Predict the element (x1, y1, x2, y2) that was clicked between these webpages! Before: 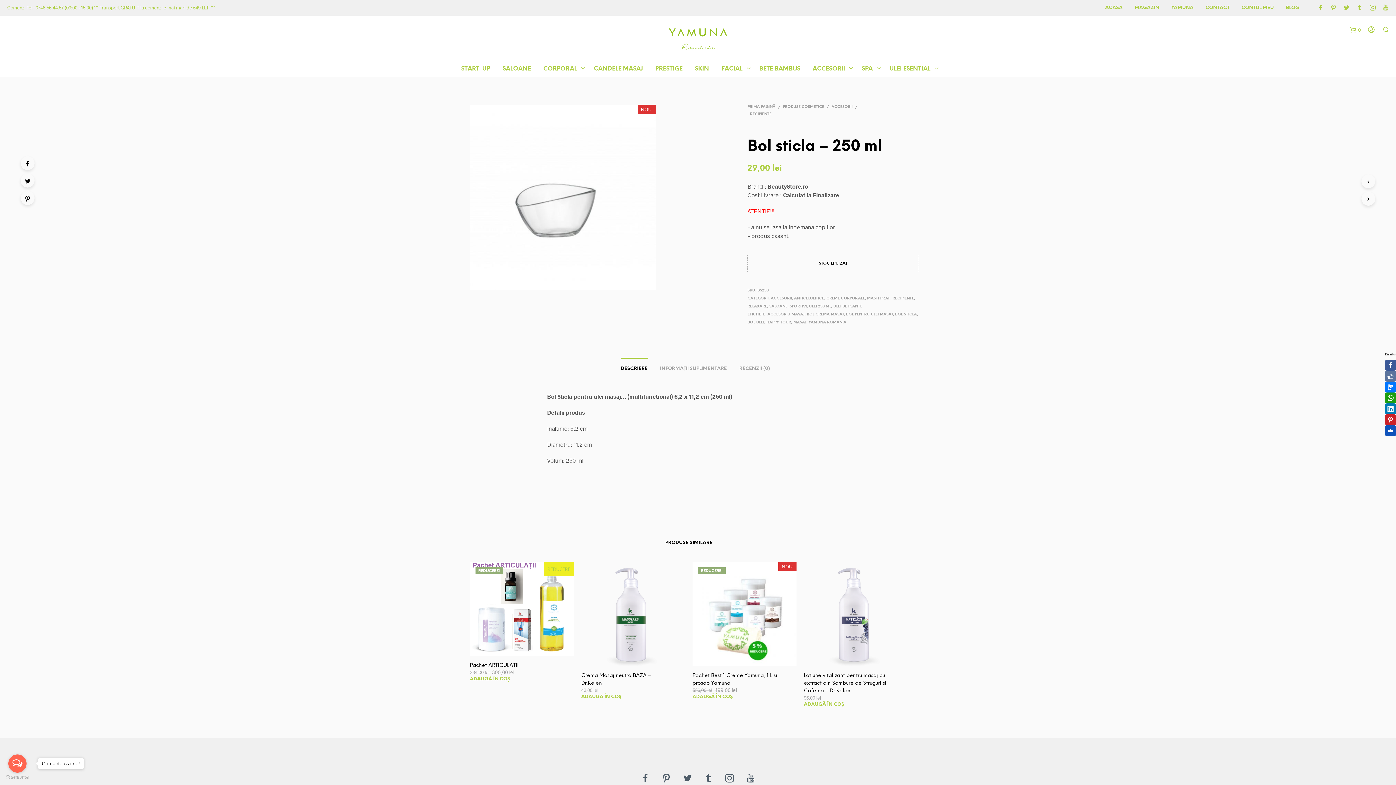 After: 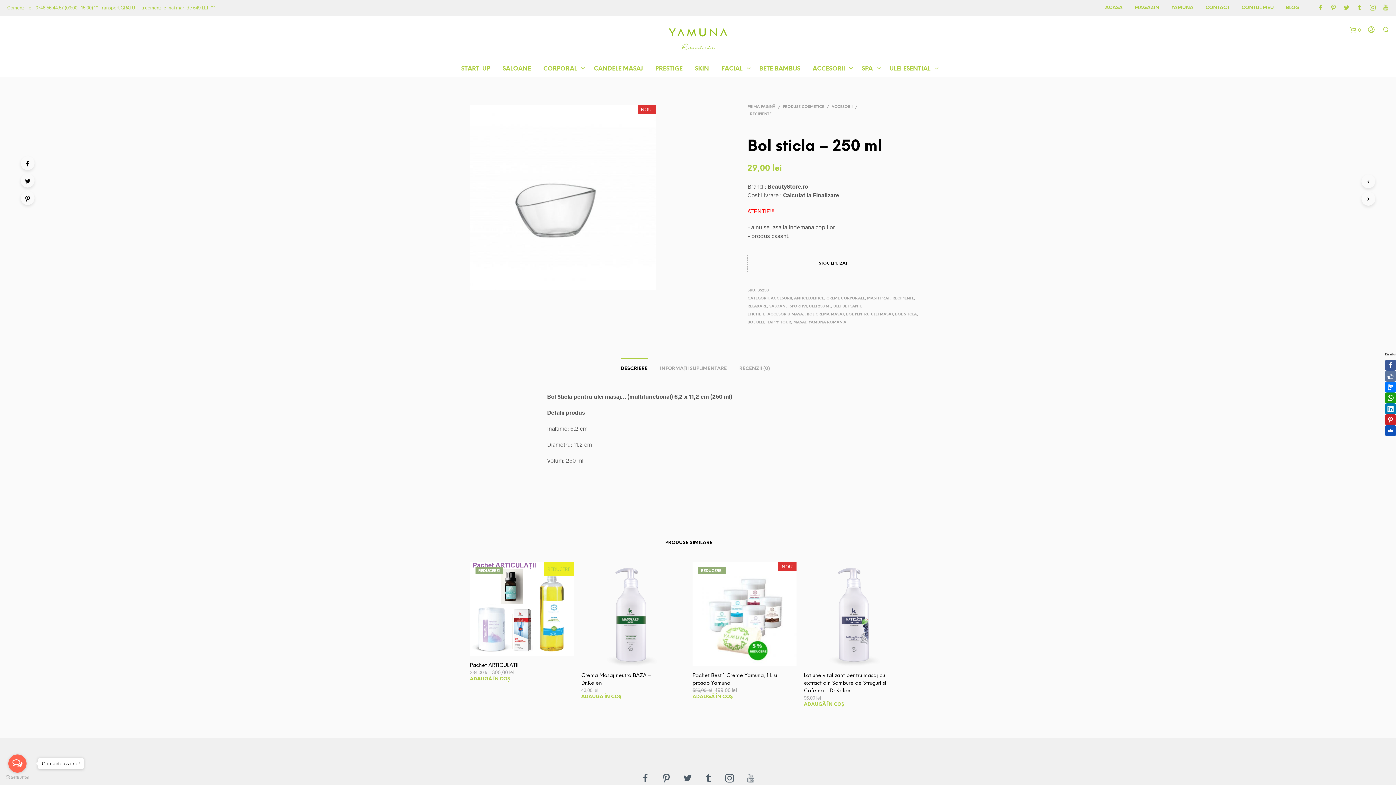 Action: bbox: (746, 773, 755, 784)